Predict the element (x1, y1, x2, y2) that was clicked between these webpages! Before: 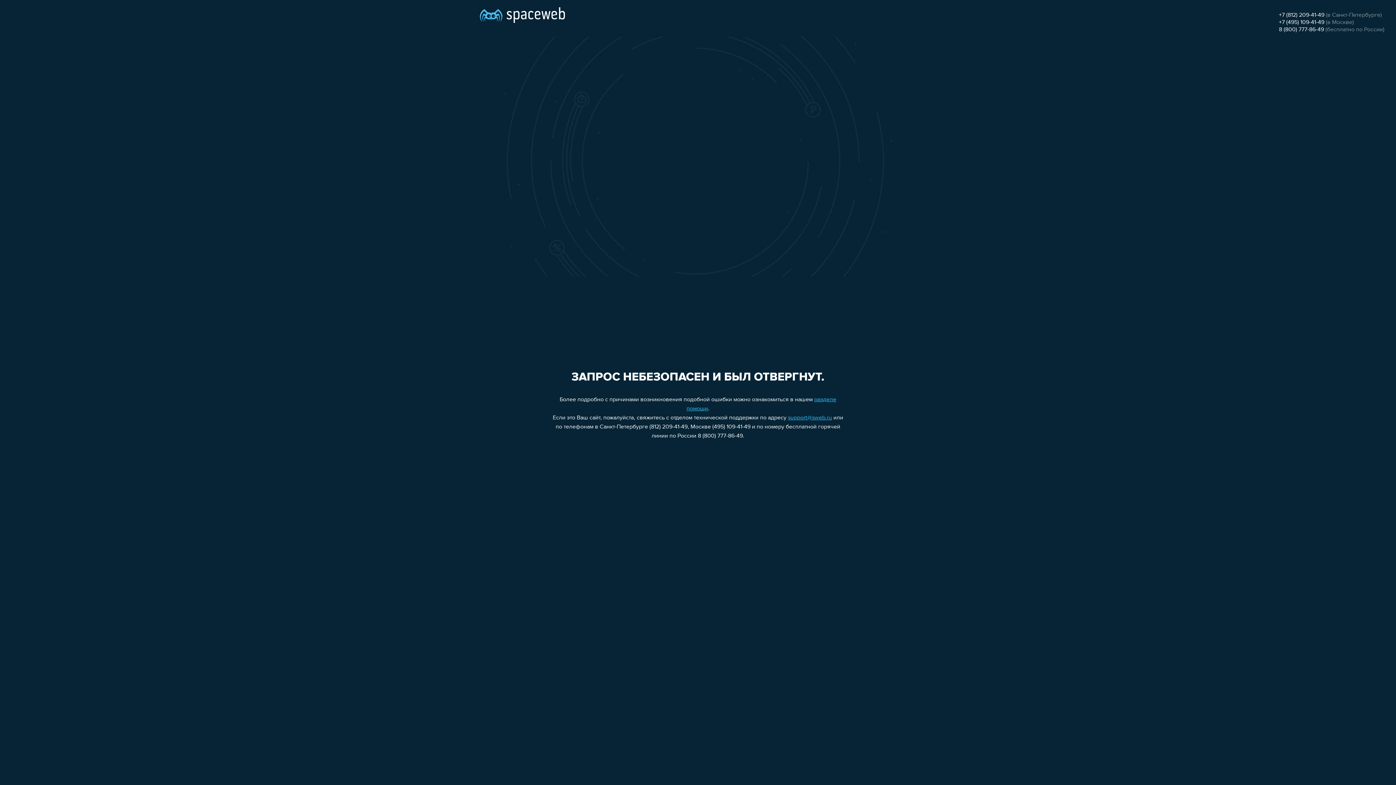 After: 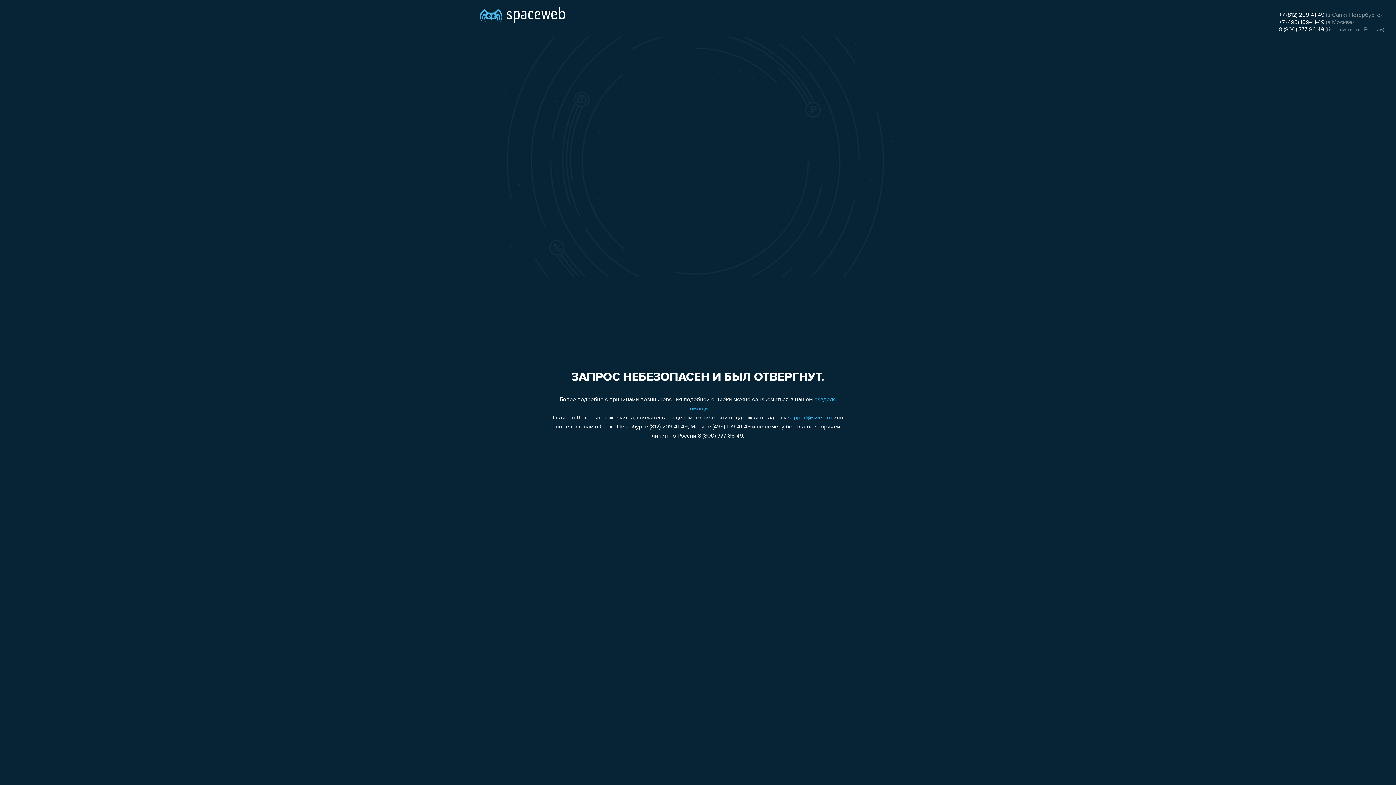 Action: label: +7 (812) 209-41-49 bbox: (1279, 12, 1324, 18)